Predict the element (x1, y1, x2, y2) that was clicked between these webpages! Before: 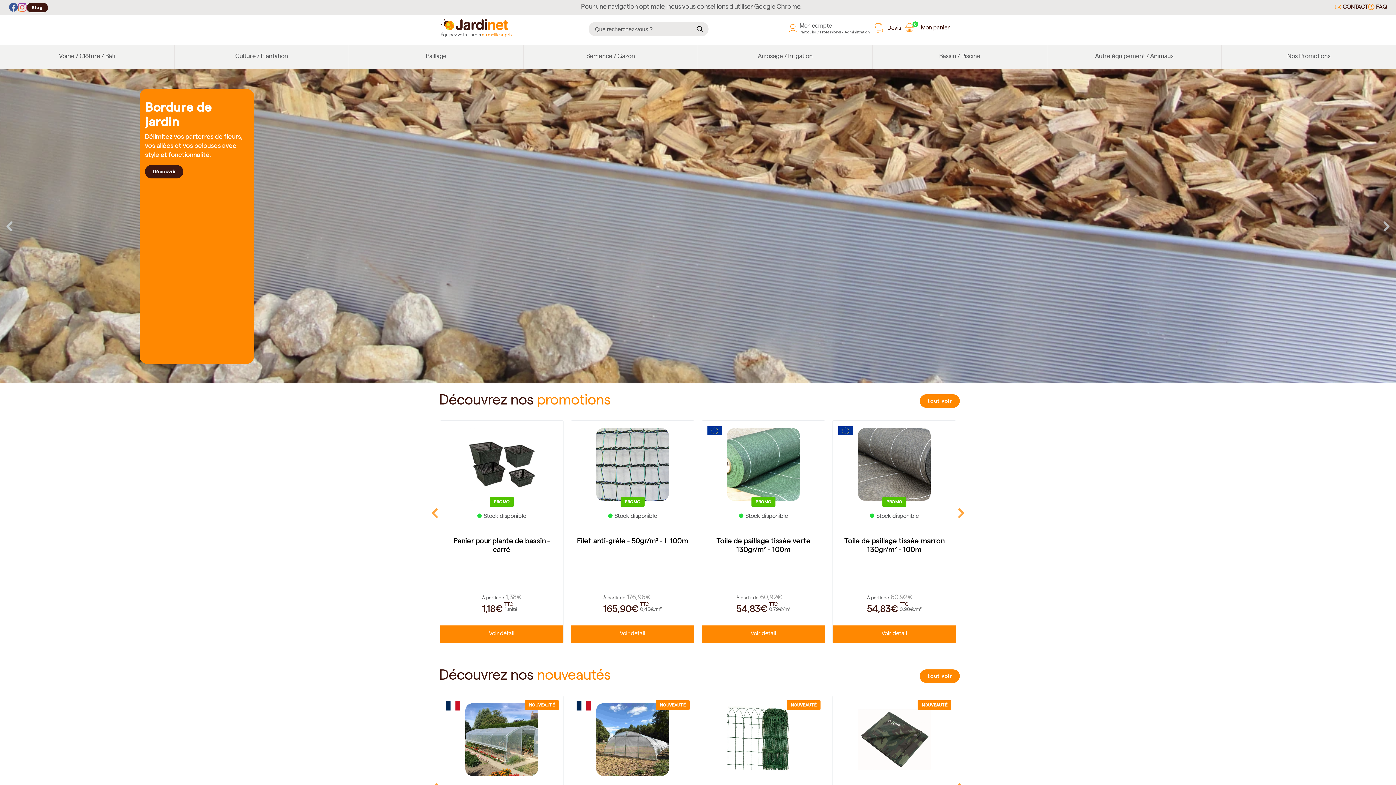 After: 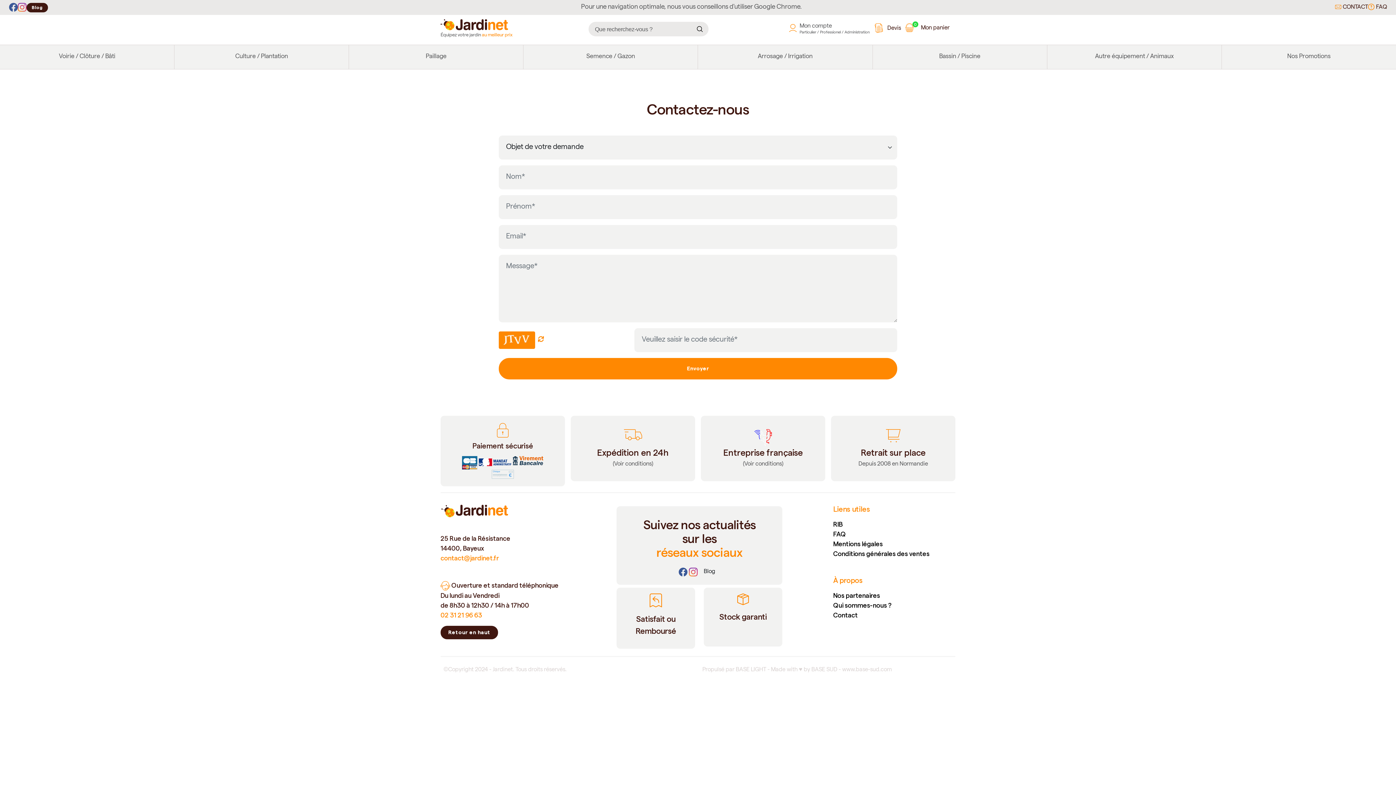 Action: label:  CONTACT bbox: (1335, 3, 1368, 11)